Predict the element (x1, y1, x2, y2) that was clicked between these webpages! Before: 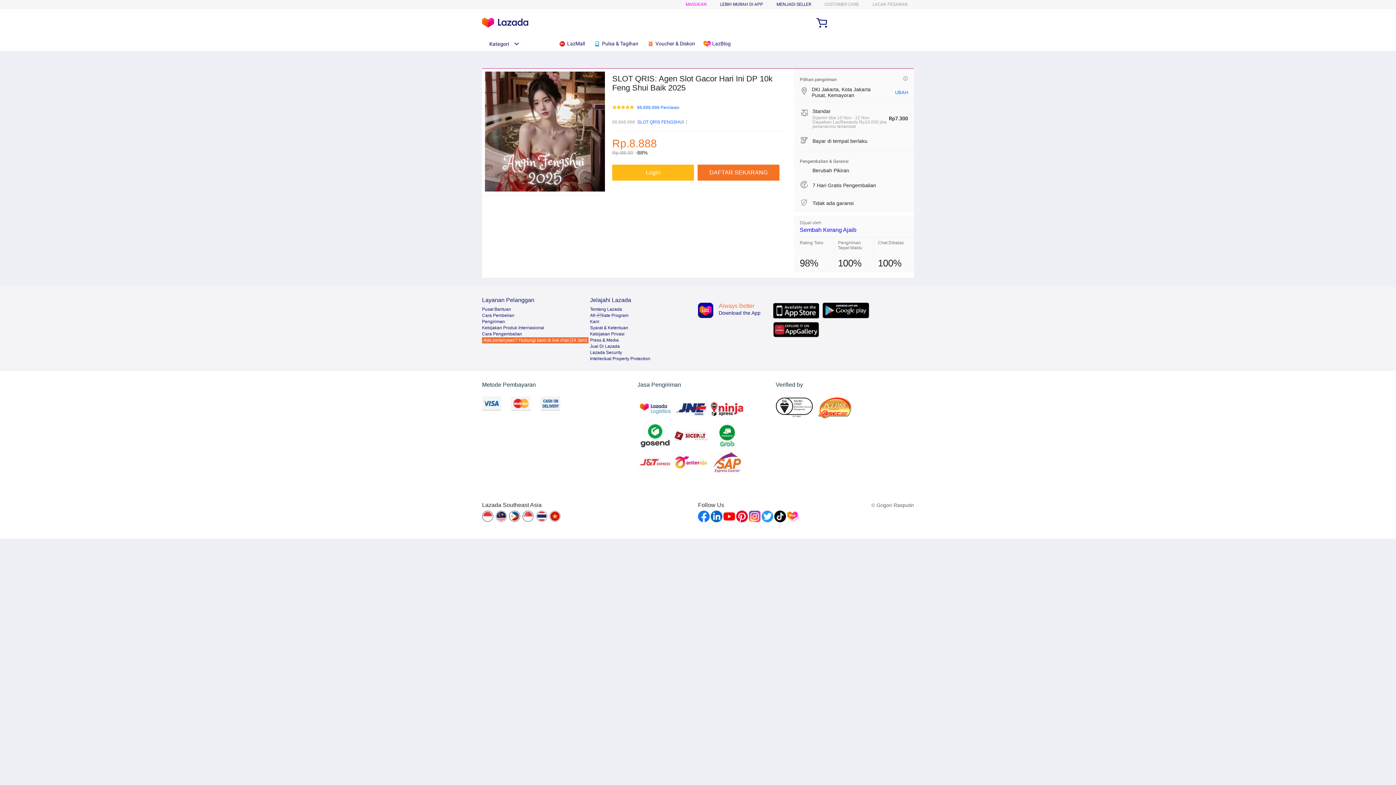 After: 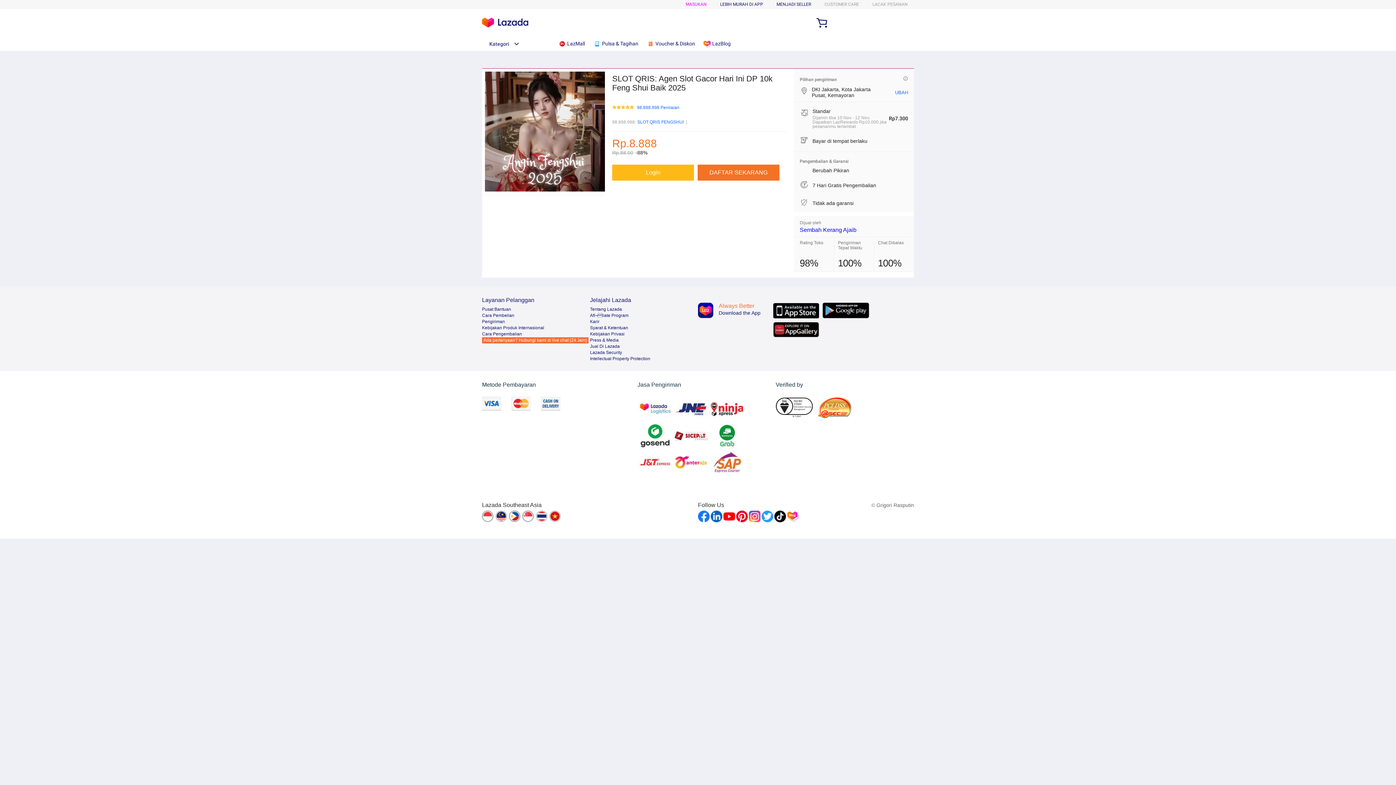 Action: bbox: (482, 15, 528, 30)